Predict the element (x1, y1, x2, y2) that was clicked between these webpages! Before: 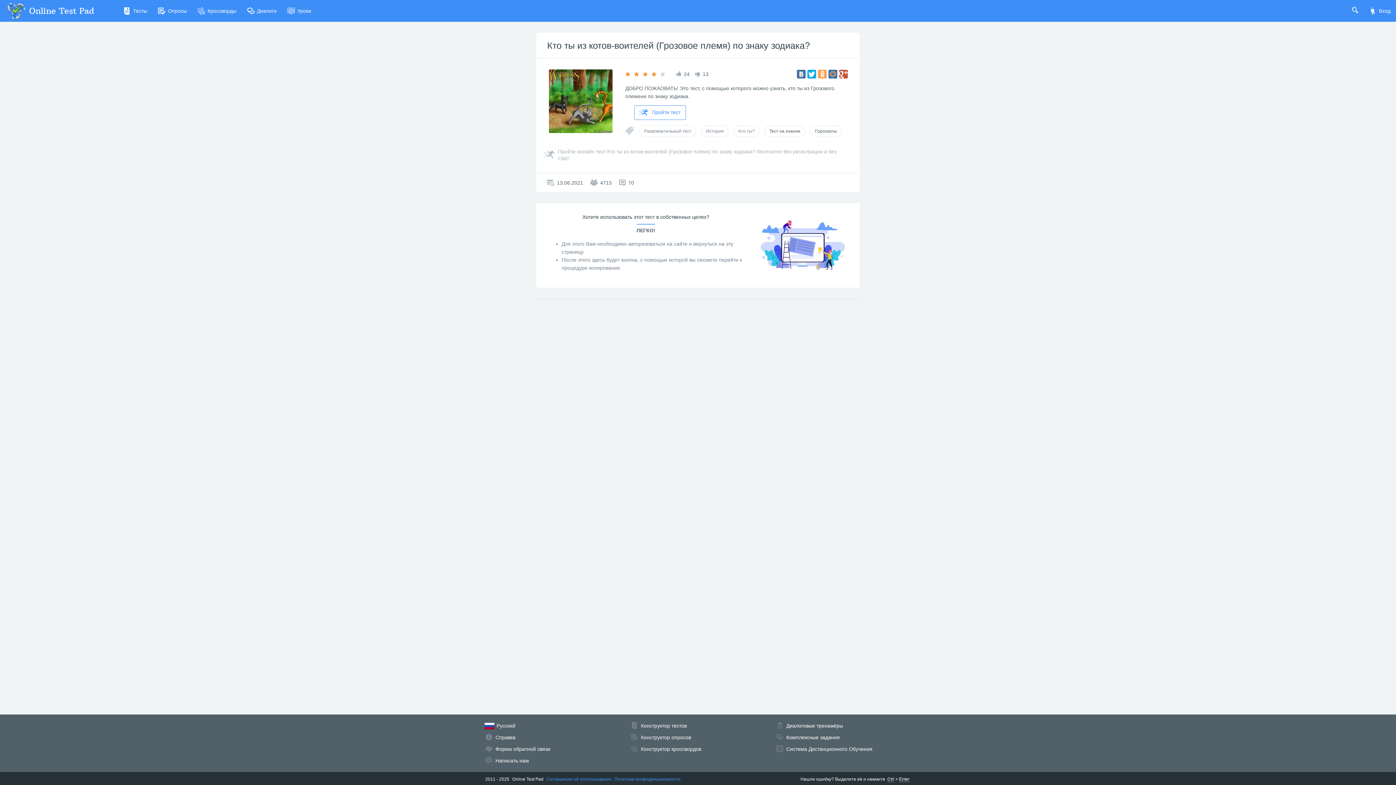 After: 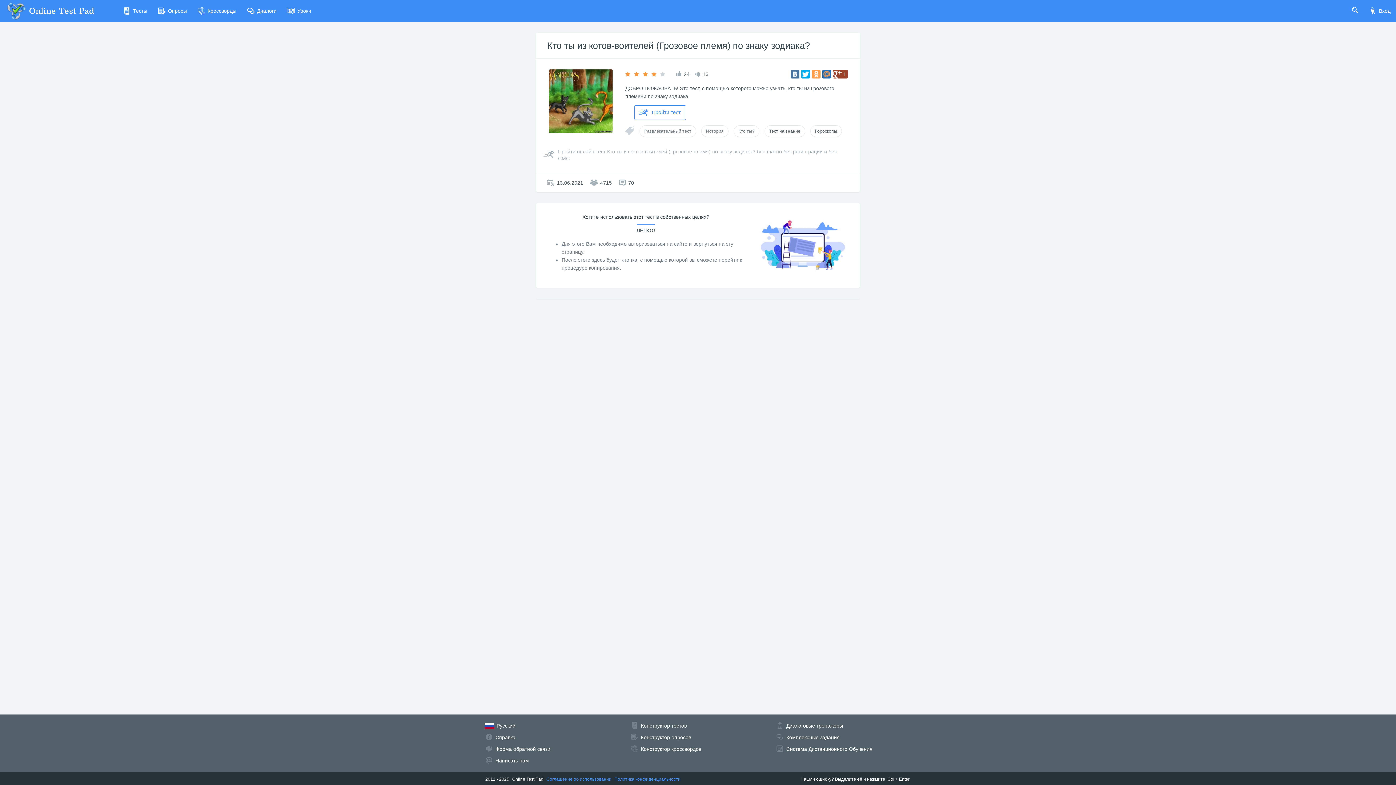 Action: bbox: (839, 69, 848, 78)